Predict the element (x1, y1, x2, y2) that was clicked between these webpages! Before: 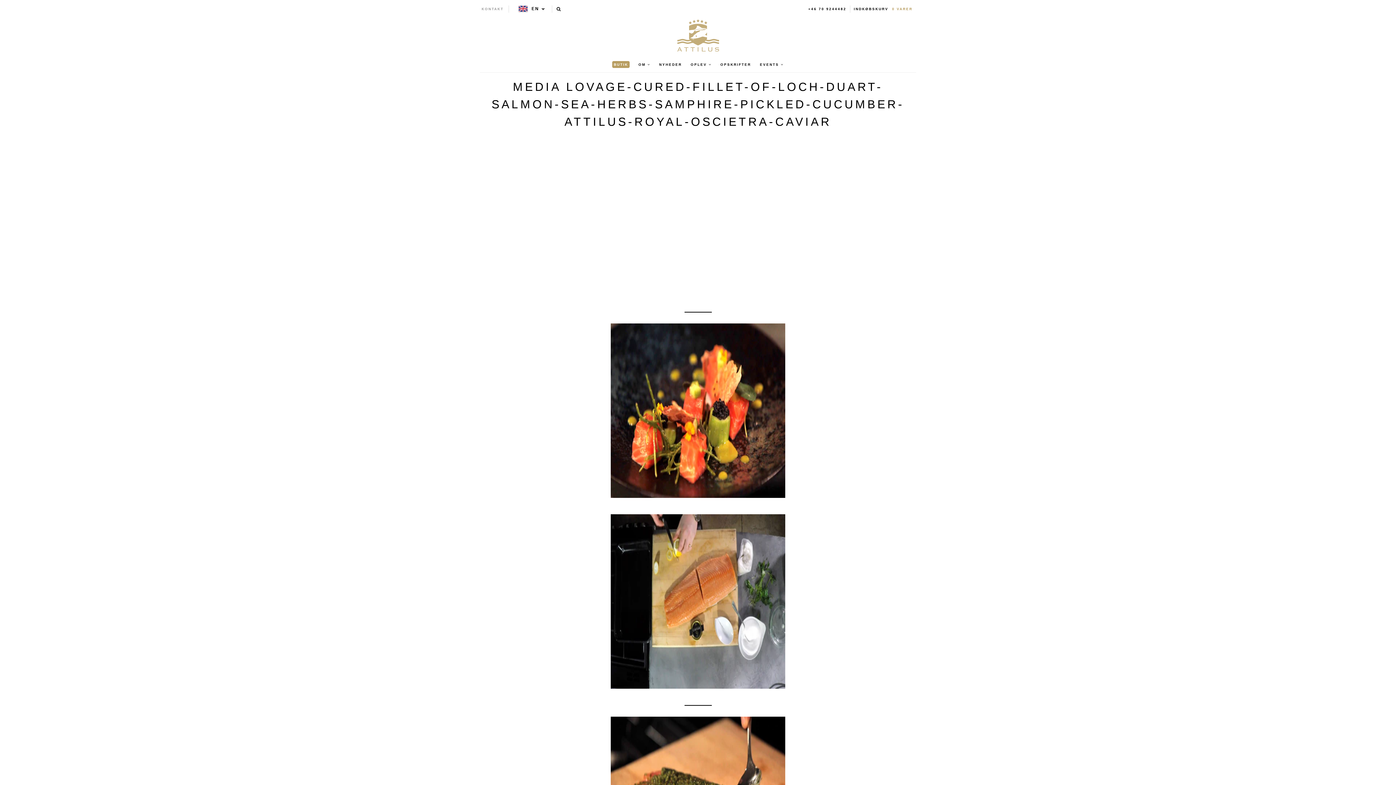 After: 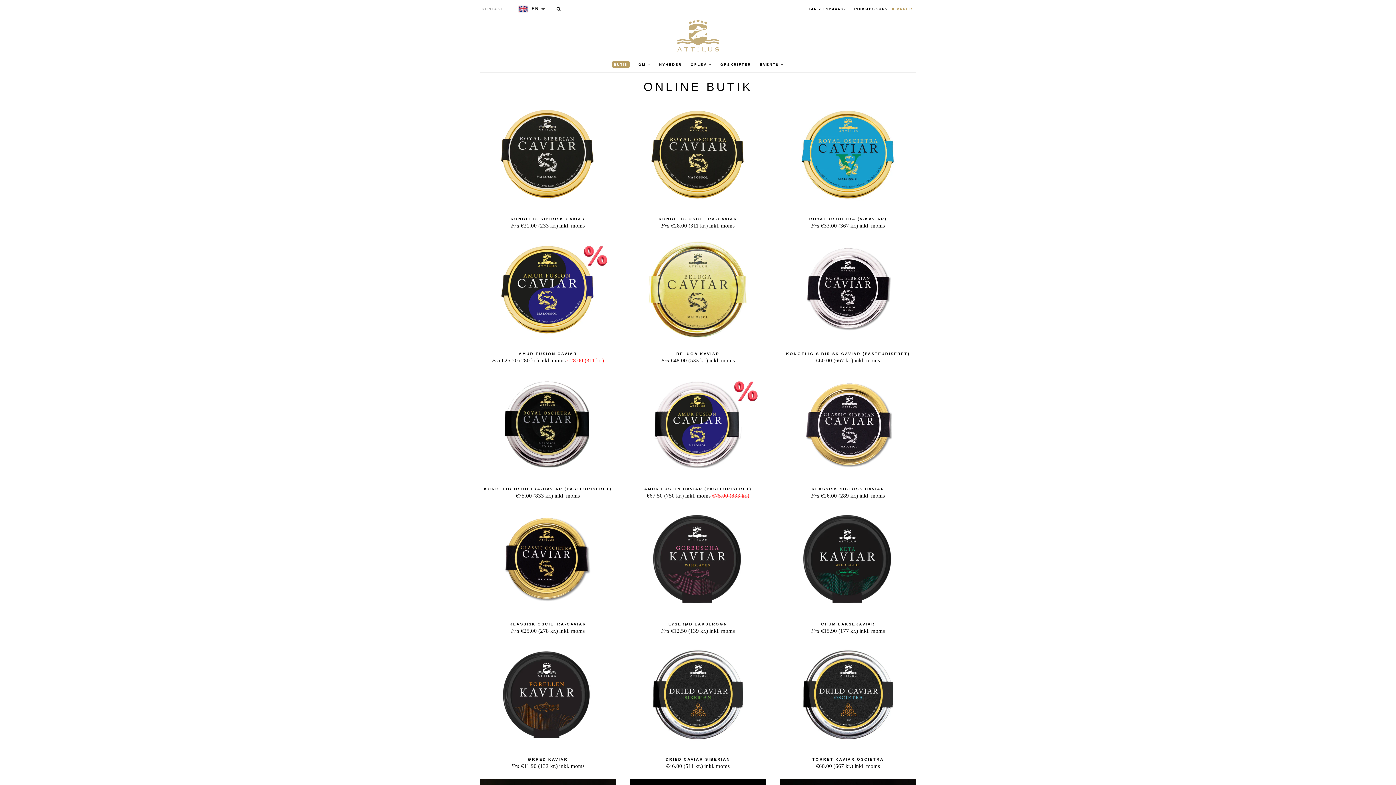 Action: label: BUTIK bbox: (608, 56, 633, 72)